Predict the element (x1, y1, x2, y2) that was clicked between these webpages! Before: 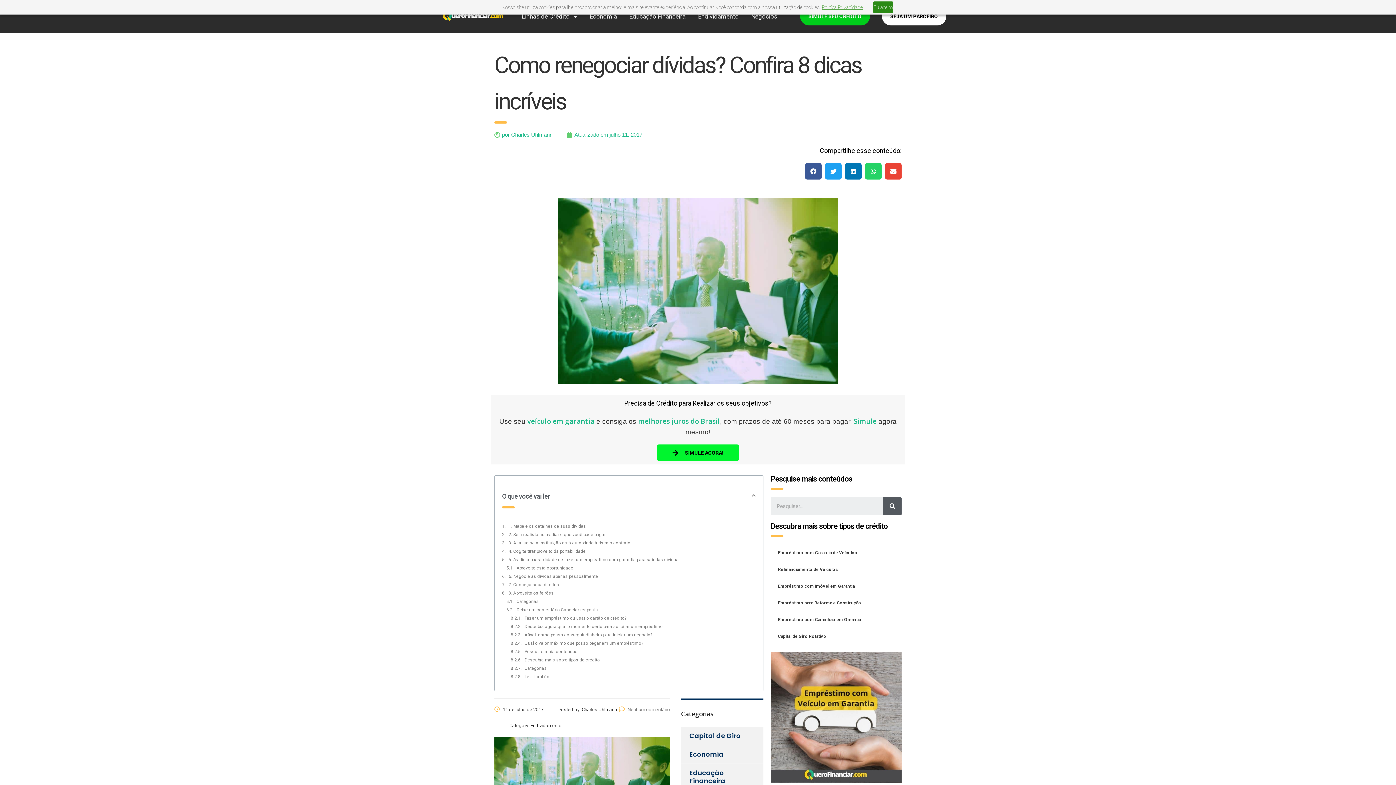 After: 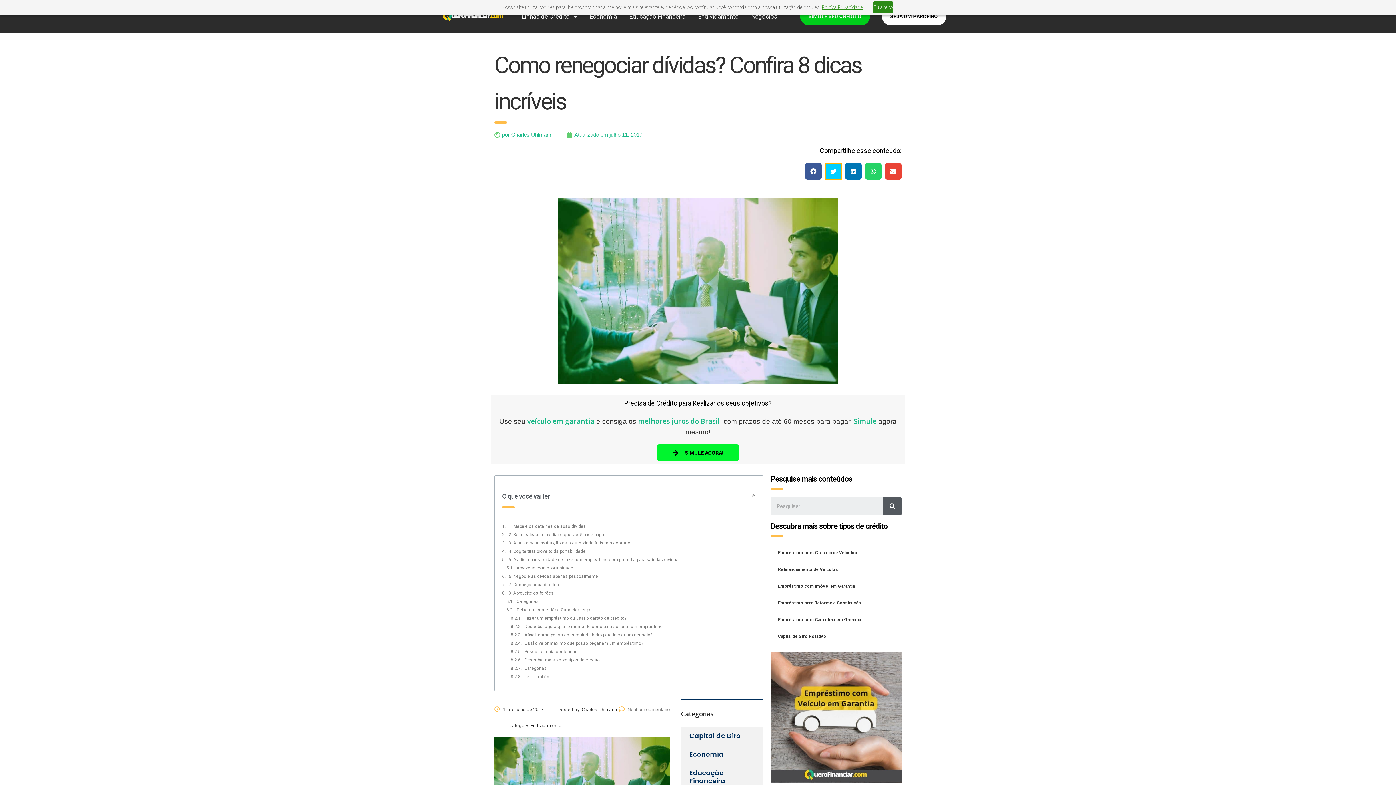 Action: label: Compartilhar no twitter bbox: (825, 163, 841, 179)